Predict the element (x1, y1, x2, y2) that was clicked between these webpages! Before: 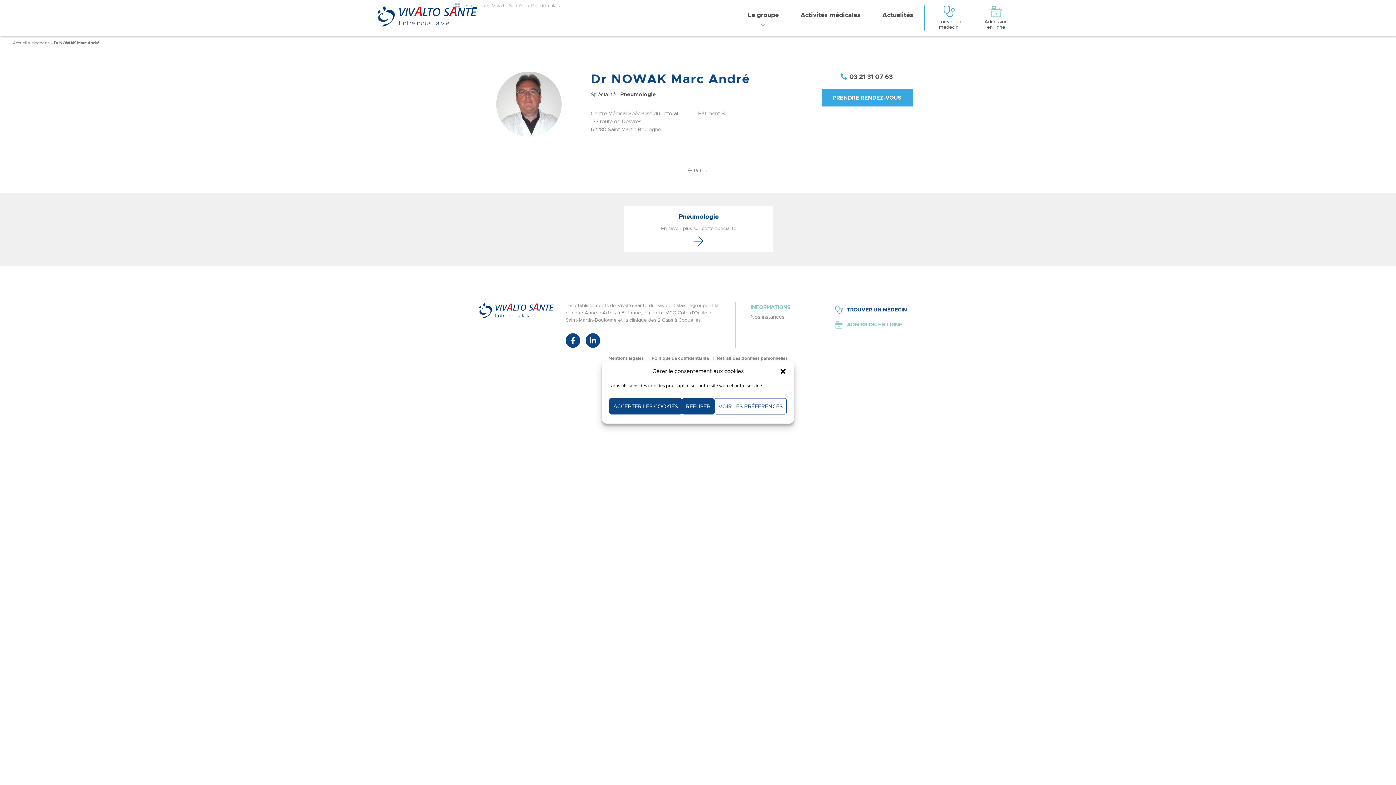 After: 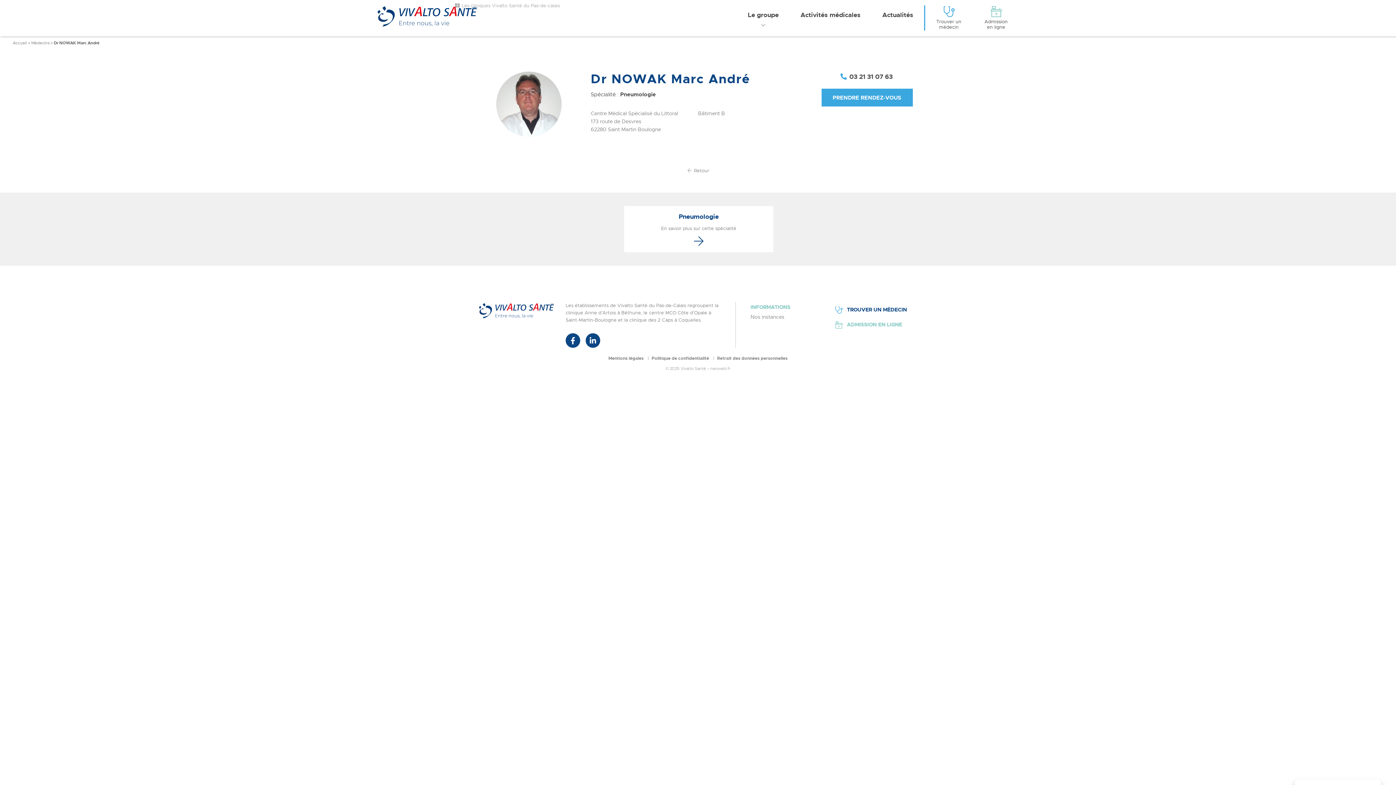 Action: label: Fermer la boîte de dialogue bbox: (779, 367, 786, 374)